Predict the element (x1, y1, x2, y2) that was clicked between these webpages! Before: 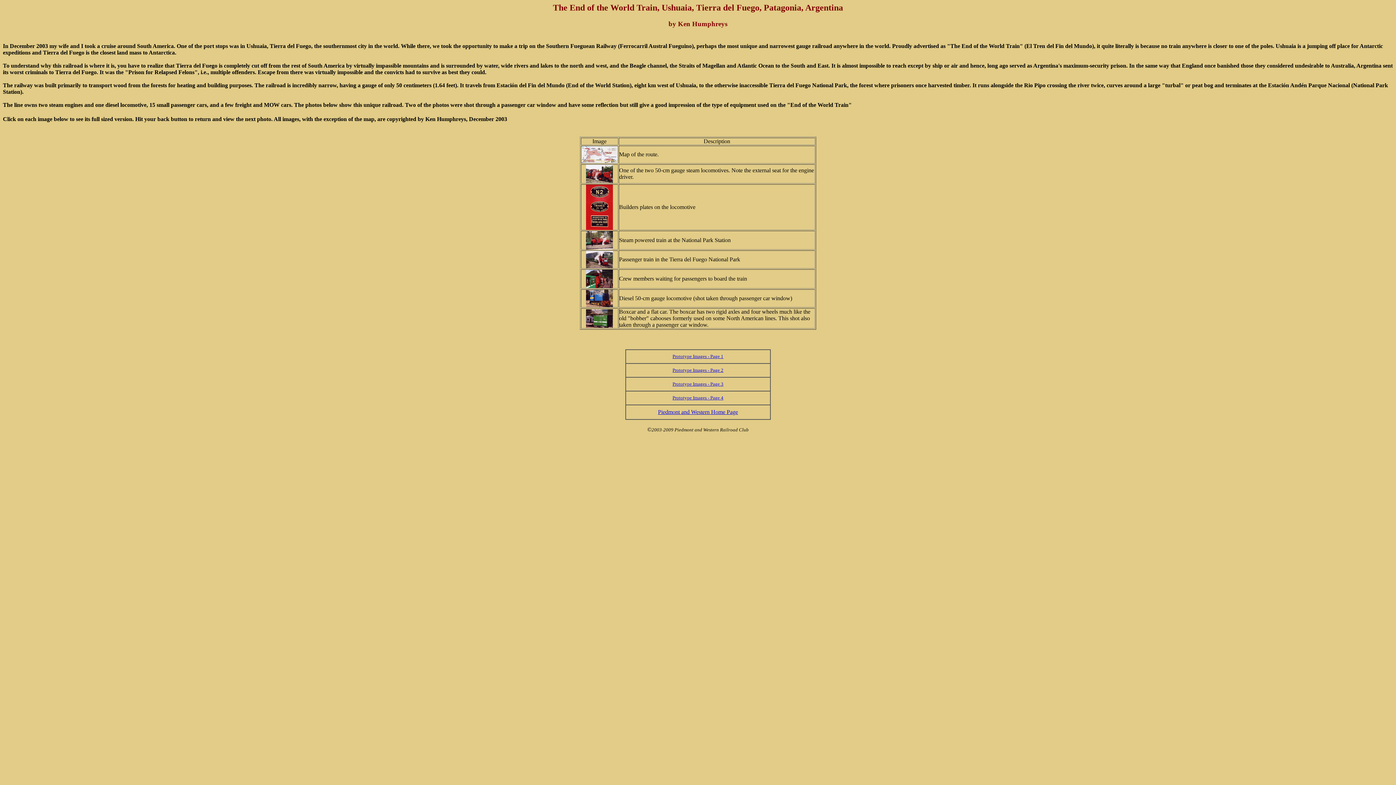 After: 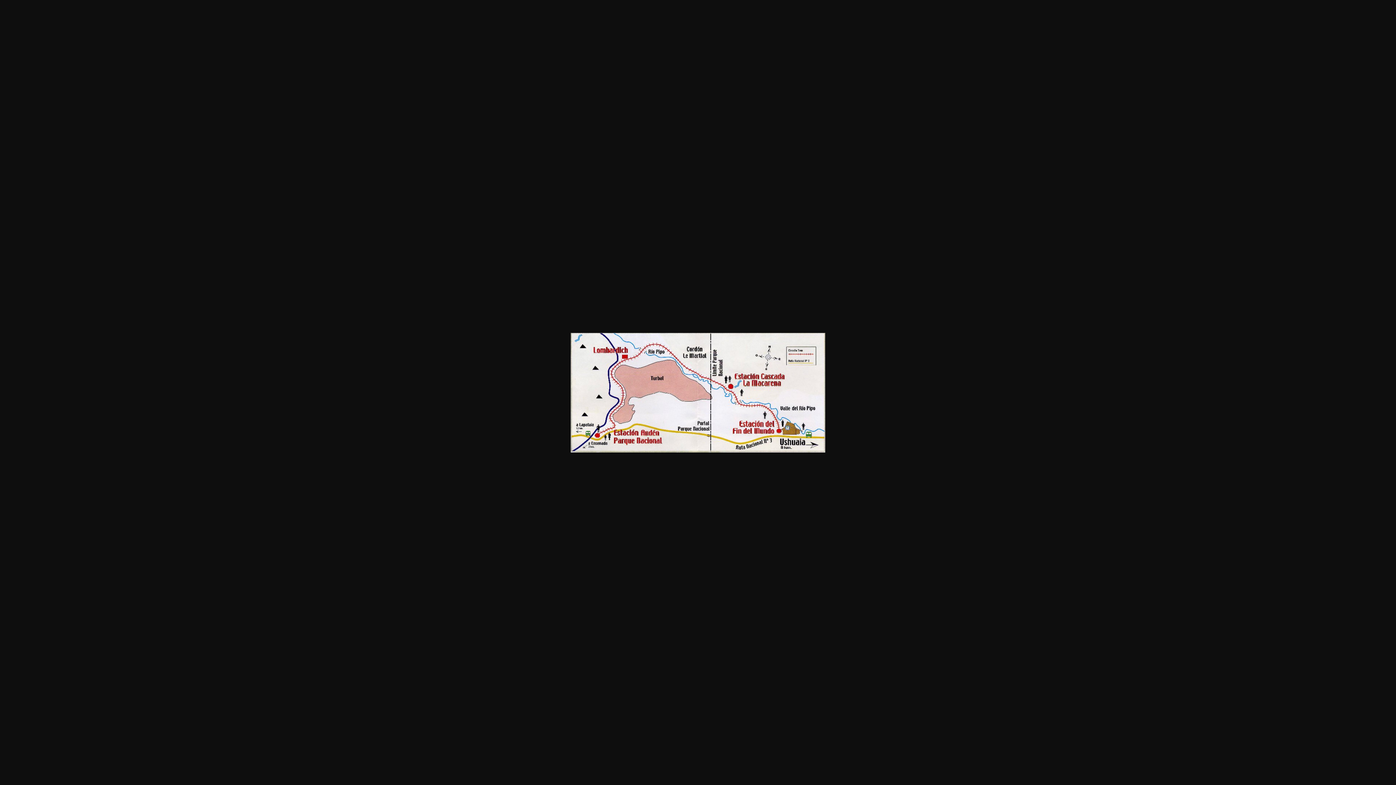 Action: bbox: (581, 158, 617, 164)